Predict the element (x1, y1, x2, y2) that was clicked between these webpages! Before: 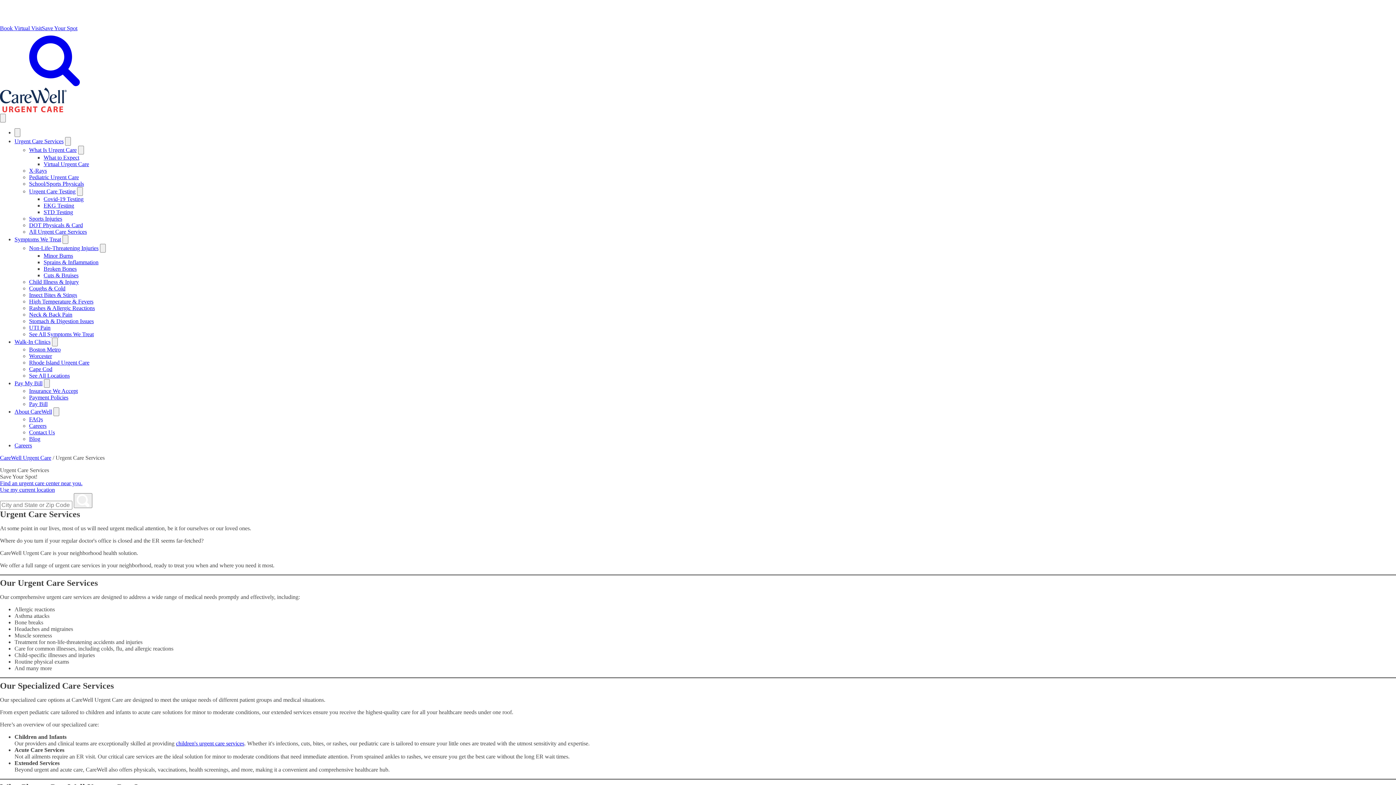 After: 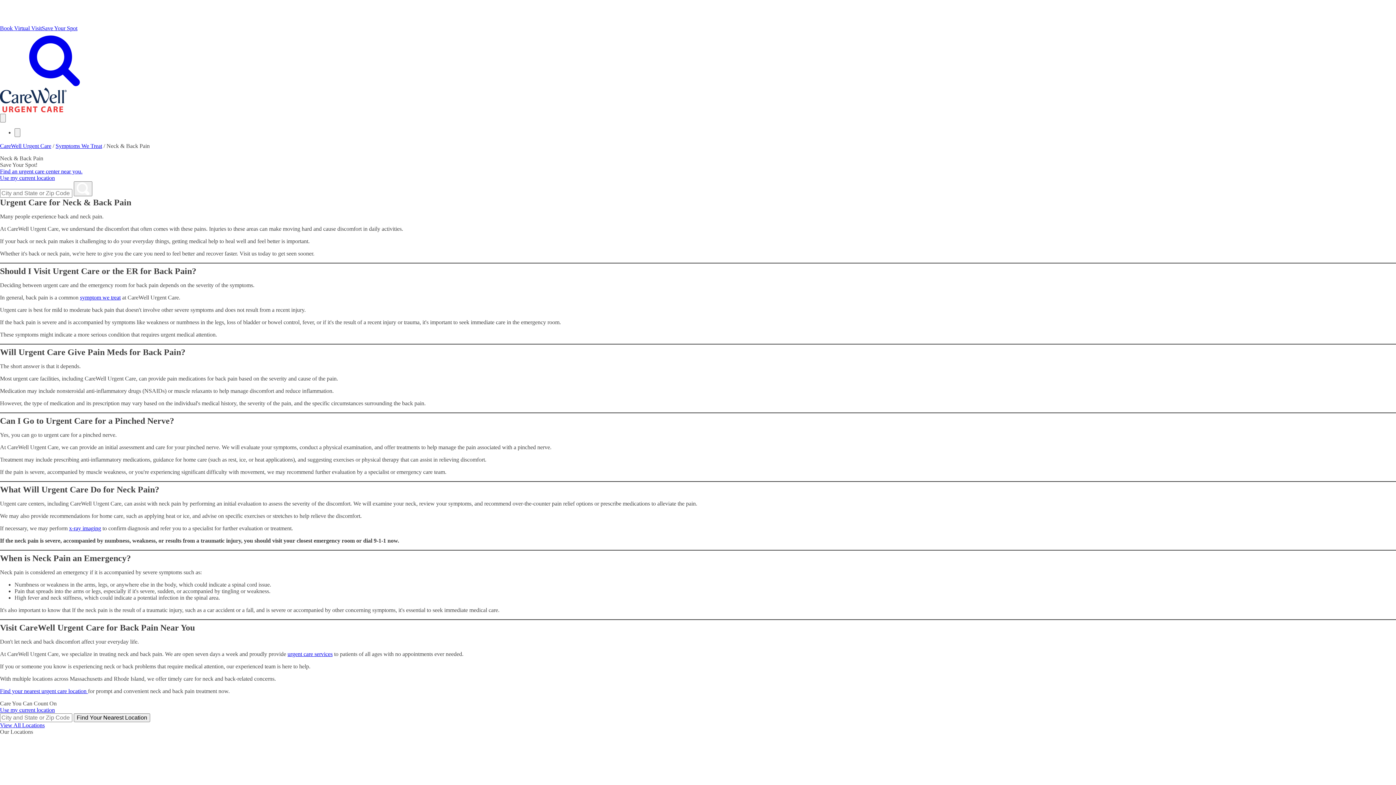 Action: label: Neck & Back Pain bbox: (29, 311, 72, 317)